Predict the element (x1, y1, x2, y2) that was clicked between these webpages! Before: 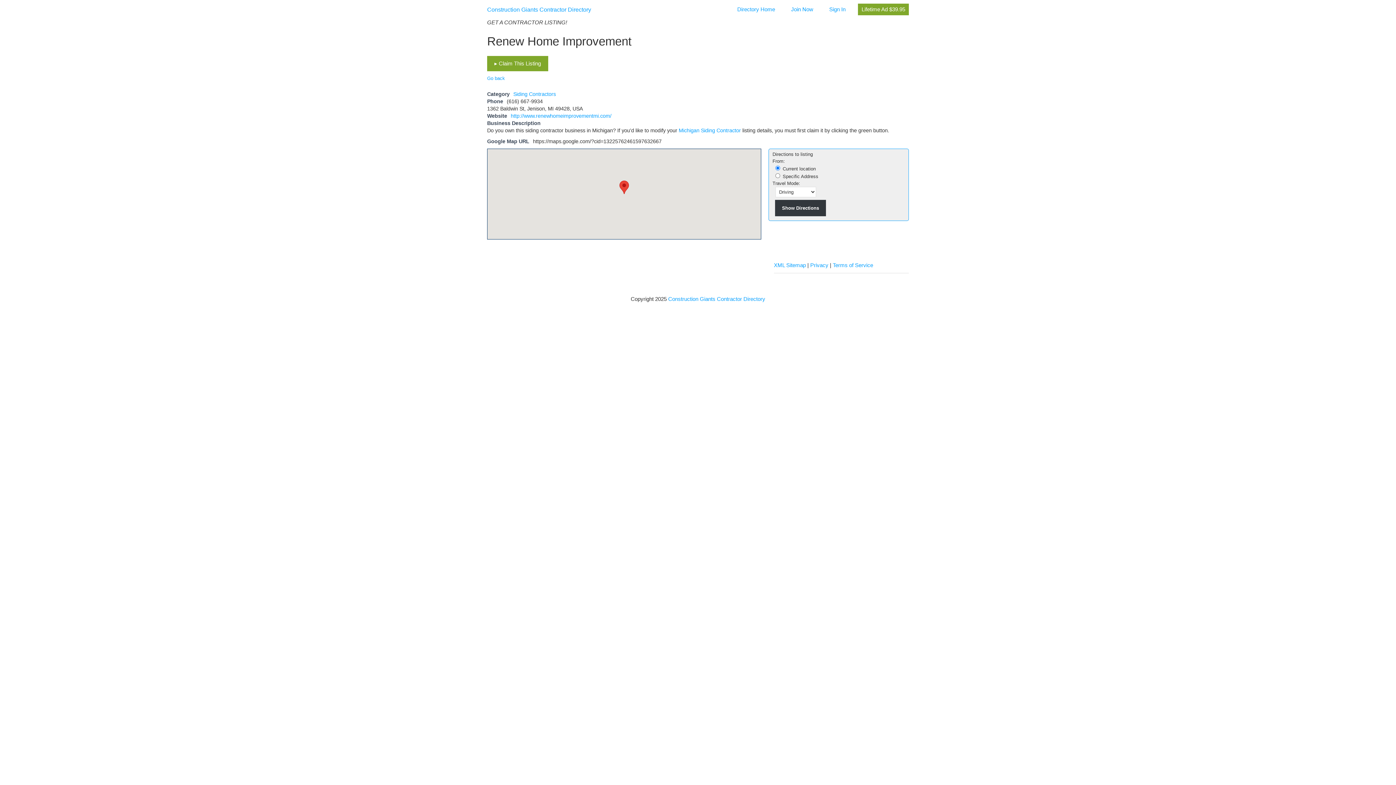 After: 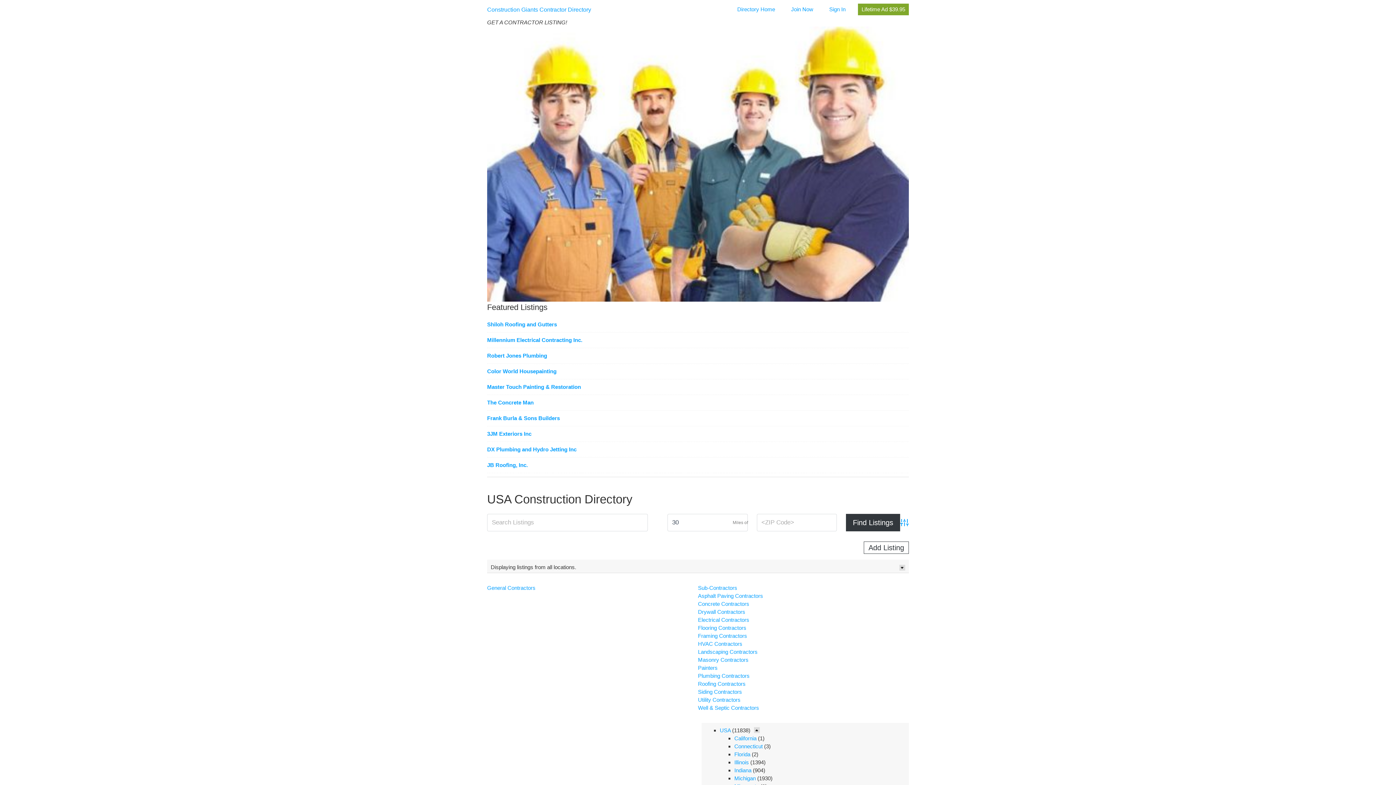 Action: bbox: (487, 75, 505, 81) label: Go back